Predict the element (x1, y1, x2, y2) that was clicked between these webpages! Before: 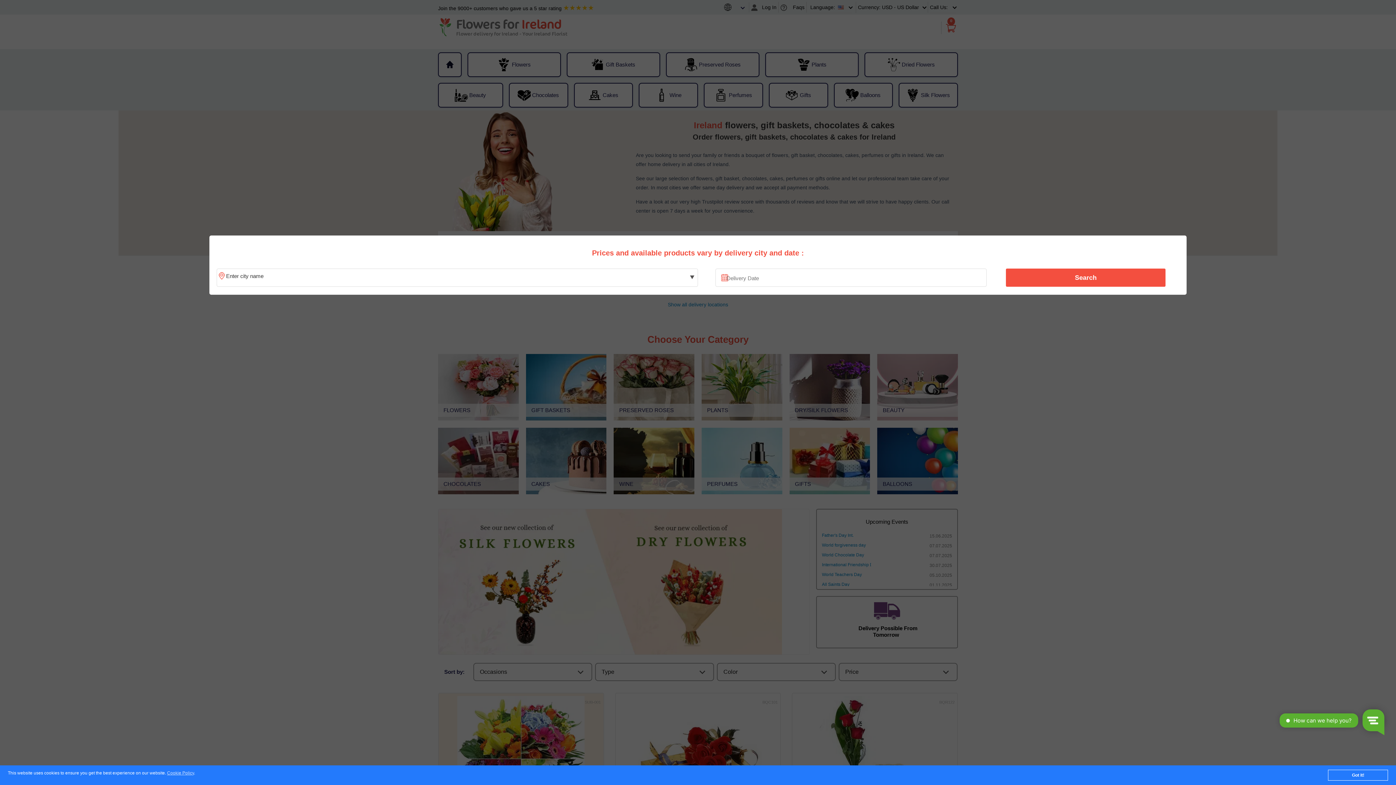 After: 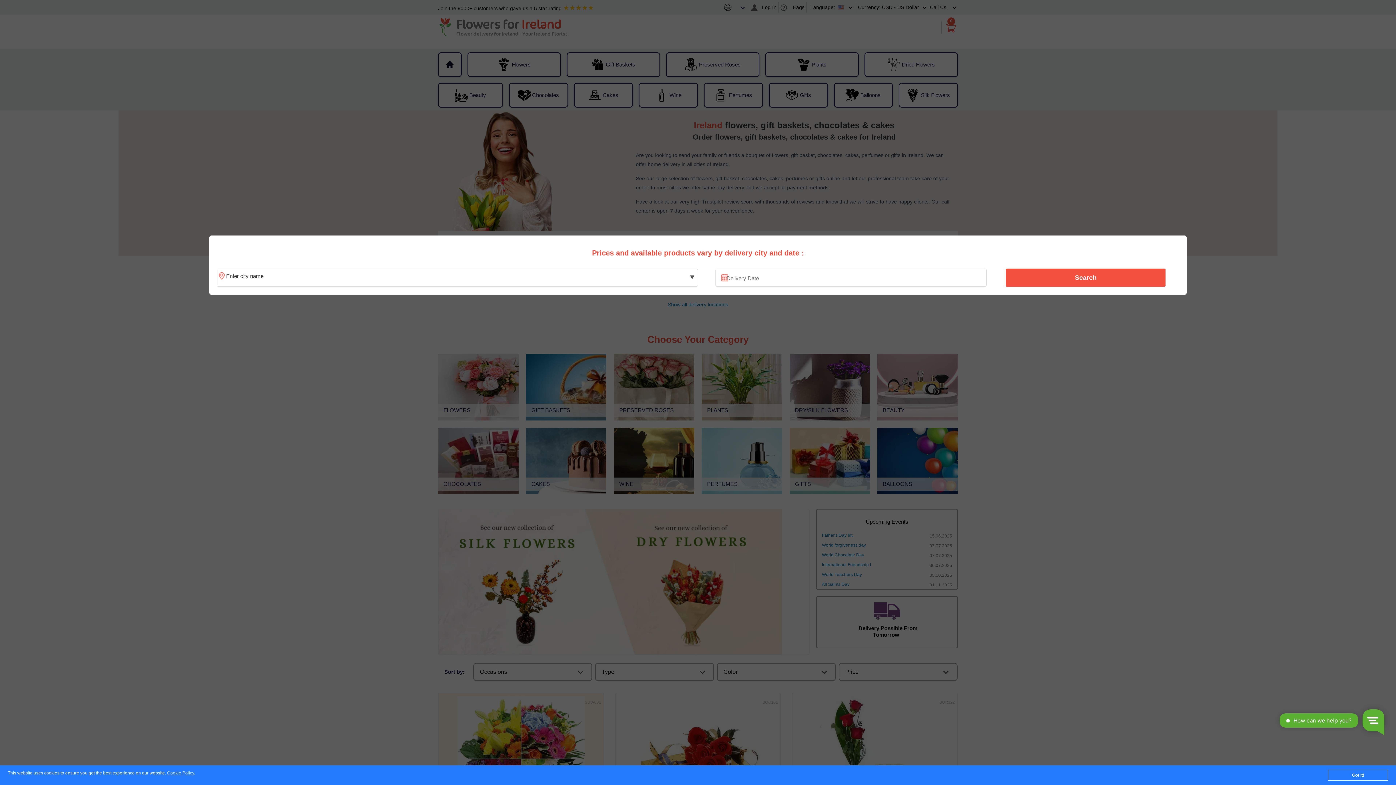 Action: label: Search bbox: (1010, 270, 1161, 285)